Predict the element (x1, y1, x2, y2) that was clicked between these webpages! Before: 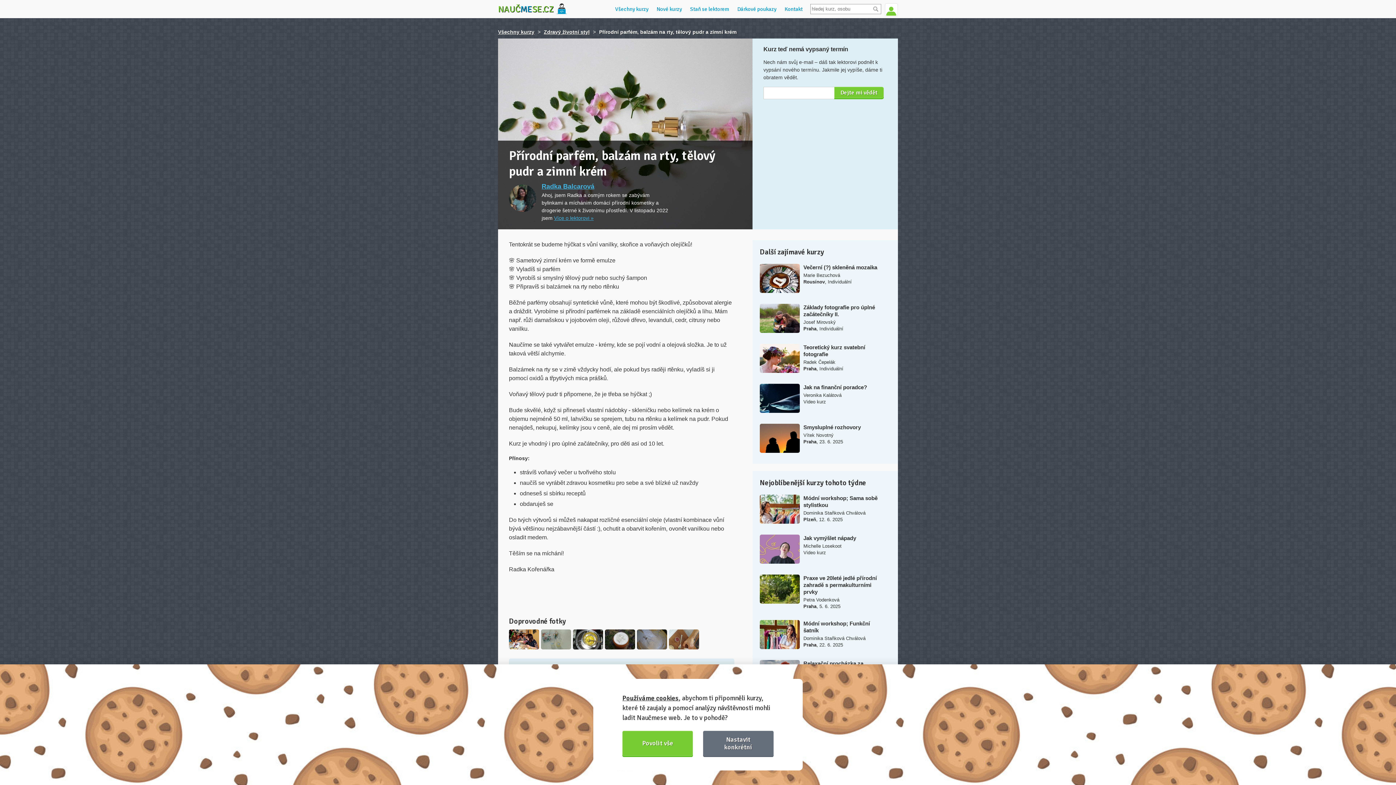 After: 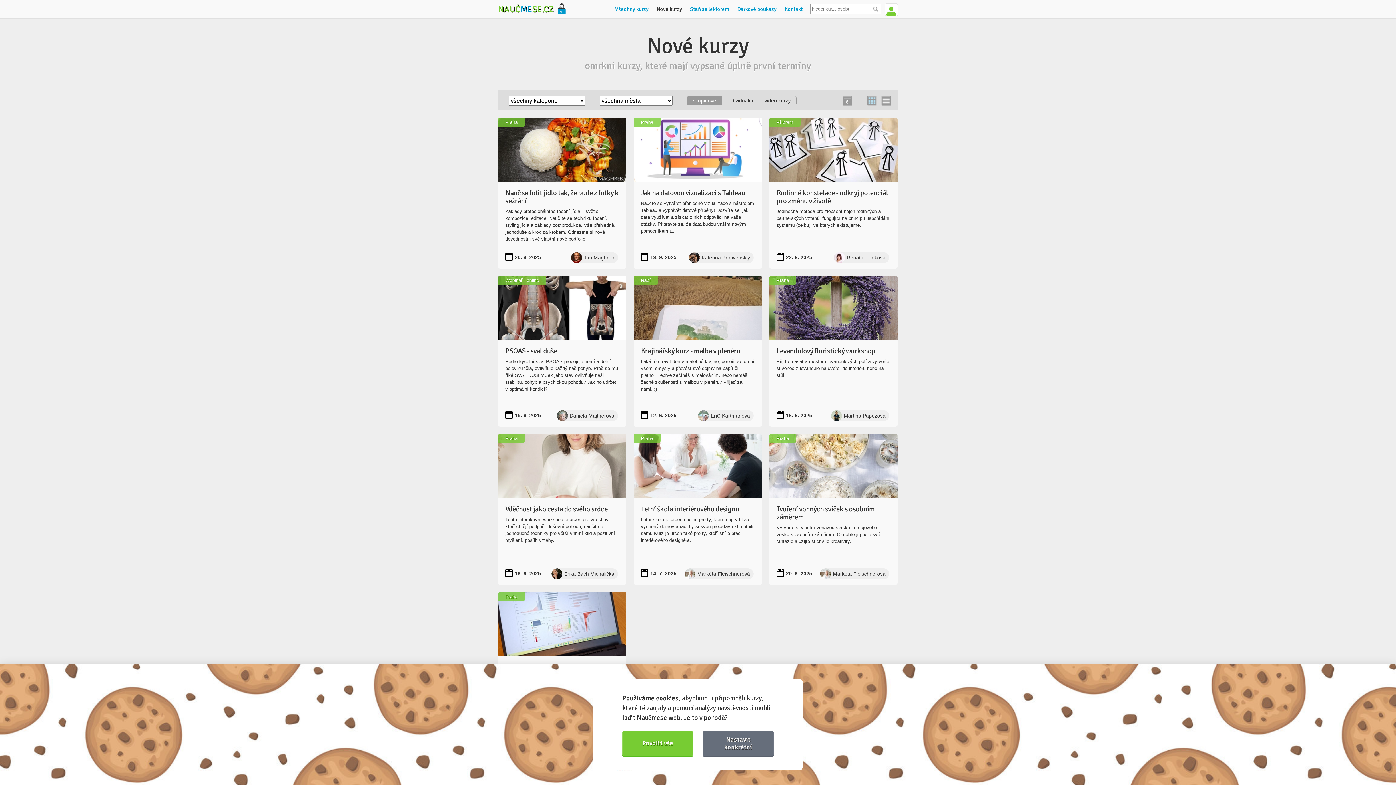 Action: bbox: (655, 4, 683, 14) label: Nové kurzy